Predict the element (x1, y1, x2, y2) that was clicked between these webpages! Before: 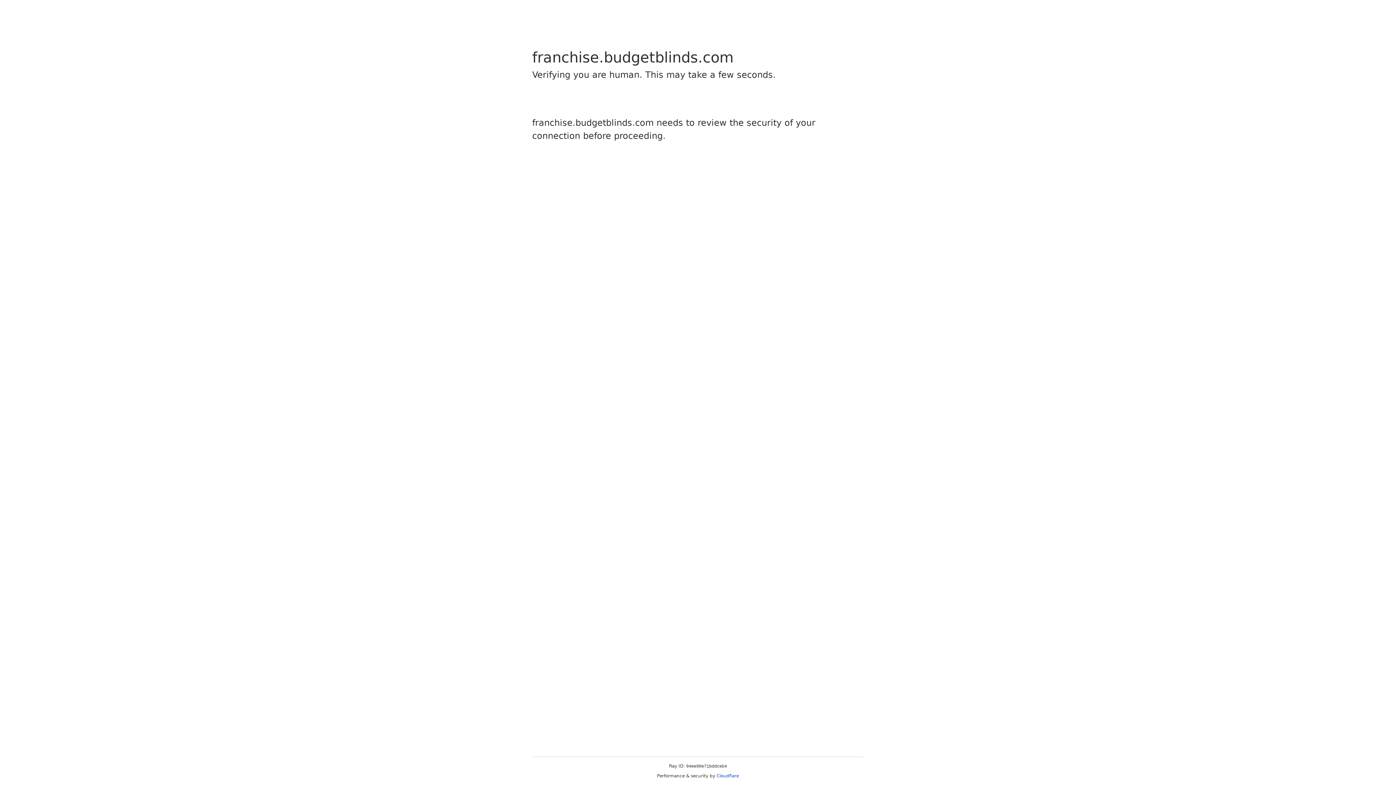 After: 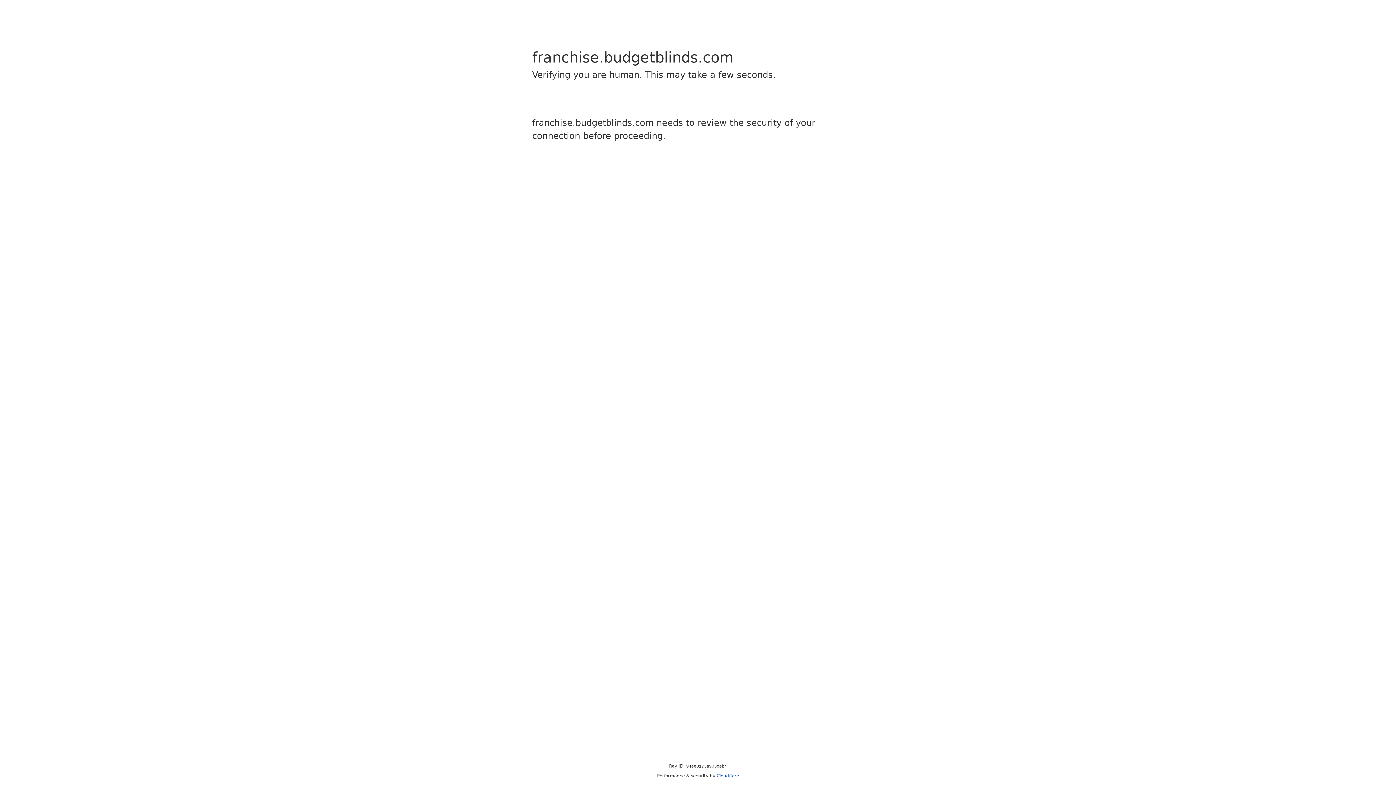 Action: bbox: (716, 773, 739, 778) label: Cloudflare